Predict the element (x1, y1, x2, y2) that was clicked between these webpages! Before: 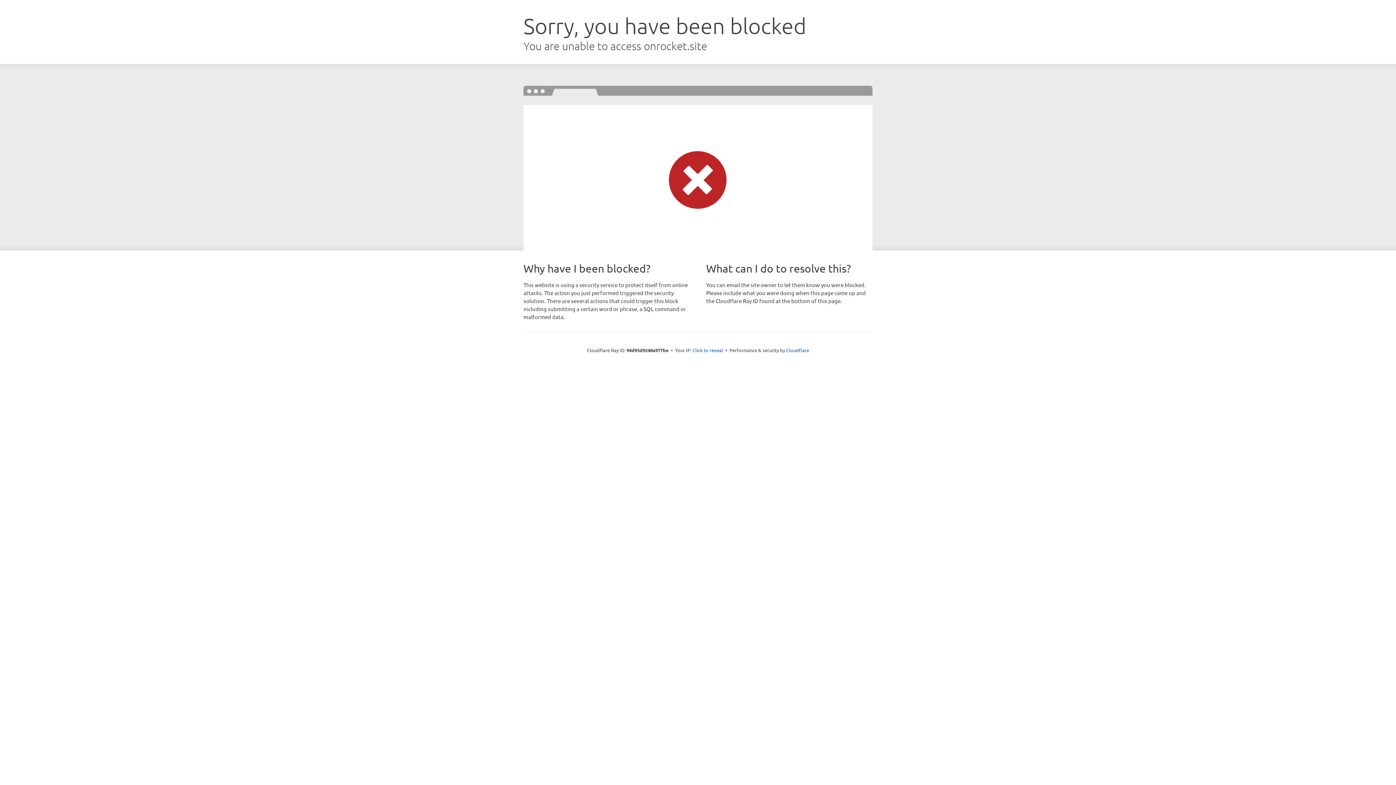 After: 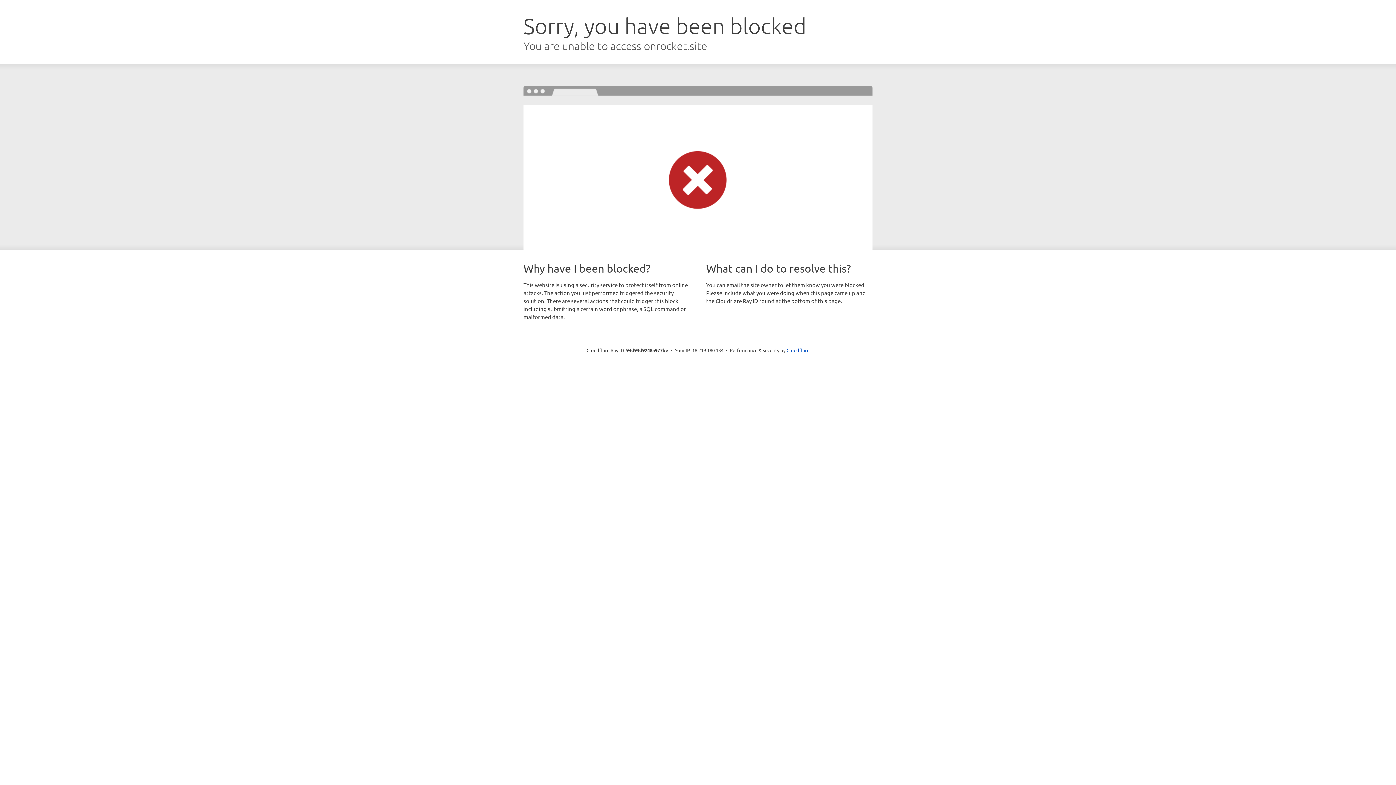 Action: label: Click to reveal bbox: (692, 346, 723, 353)